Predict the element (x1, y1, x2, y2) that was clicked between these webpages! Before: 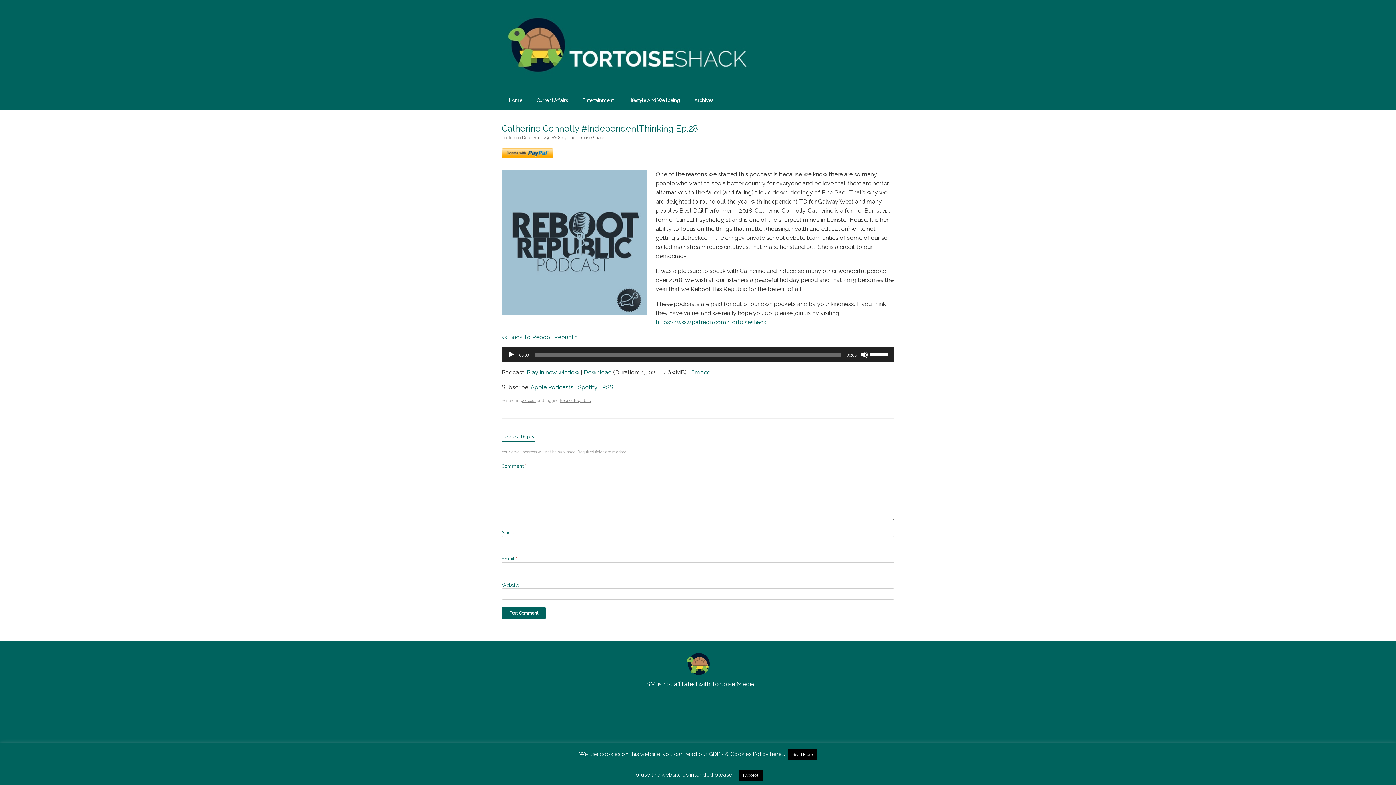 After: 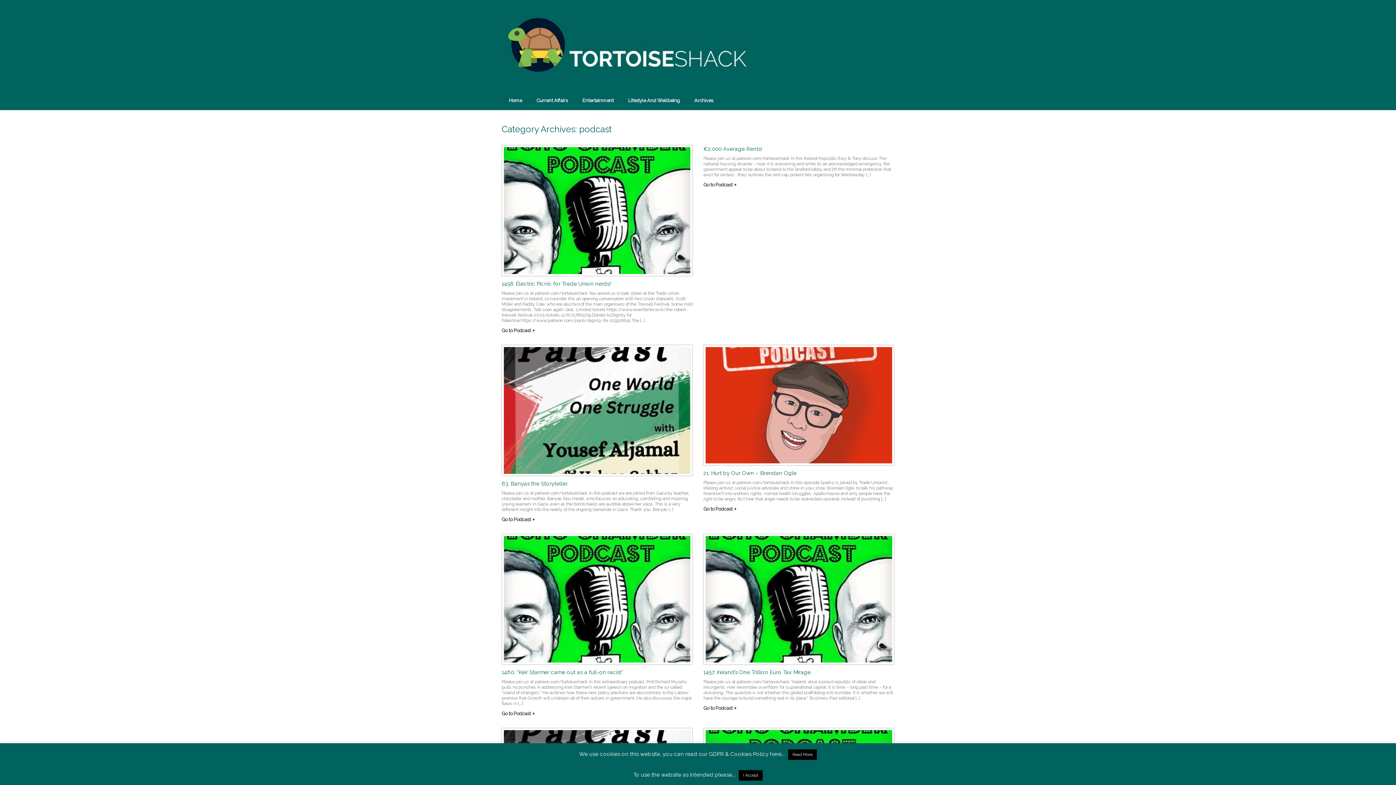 Action: label: podcast bbox: (520, 398, 536, 403)